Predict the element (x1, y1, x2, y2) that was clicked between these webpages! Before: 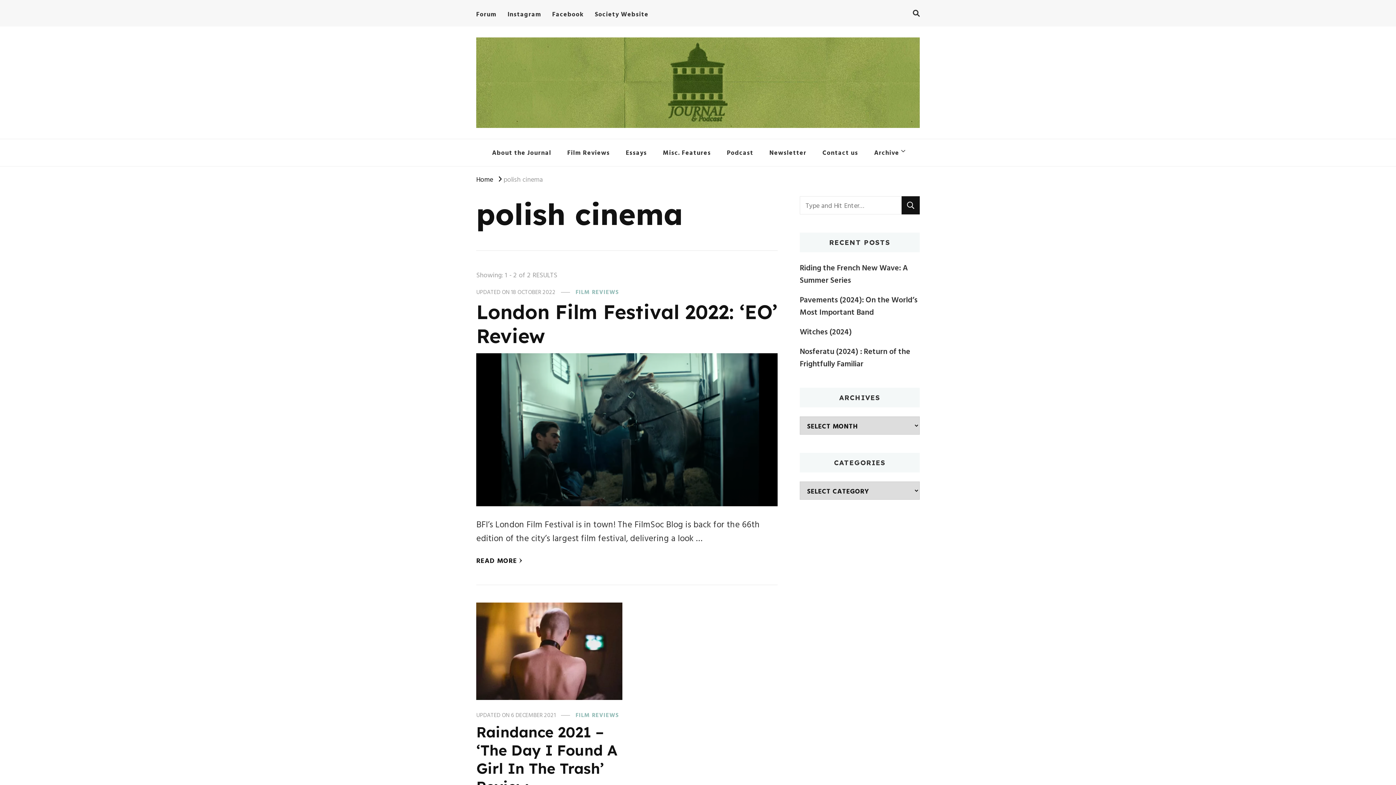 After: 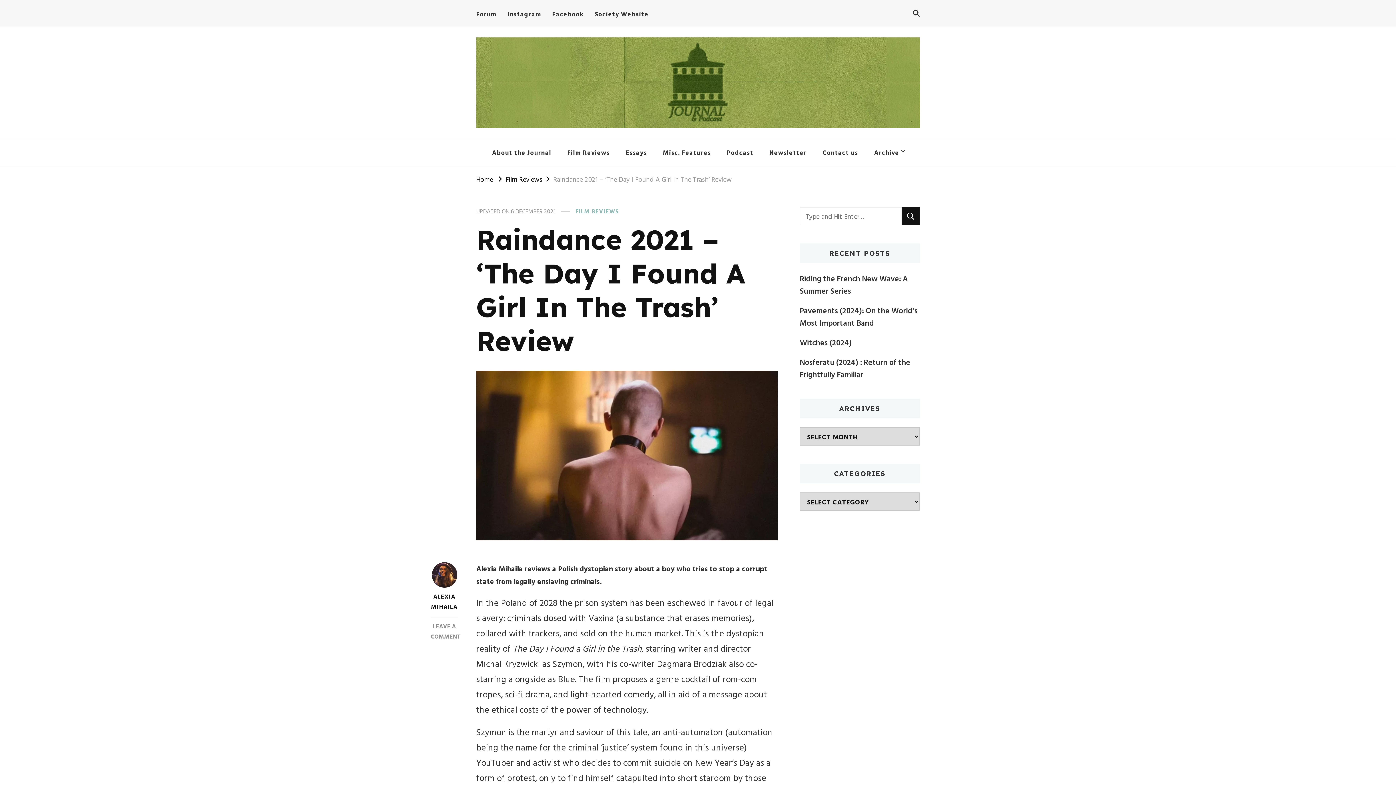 Action: bbox: (476, 604, 622, 617)